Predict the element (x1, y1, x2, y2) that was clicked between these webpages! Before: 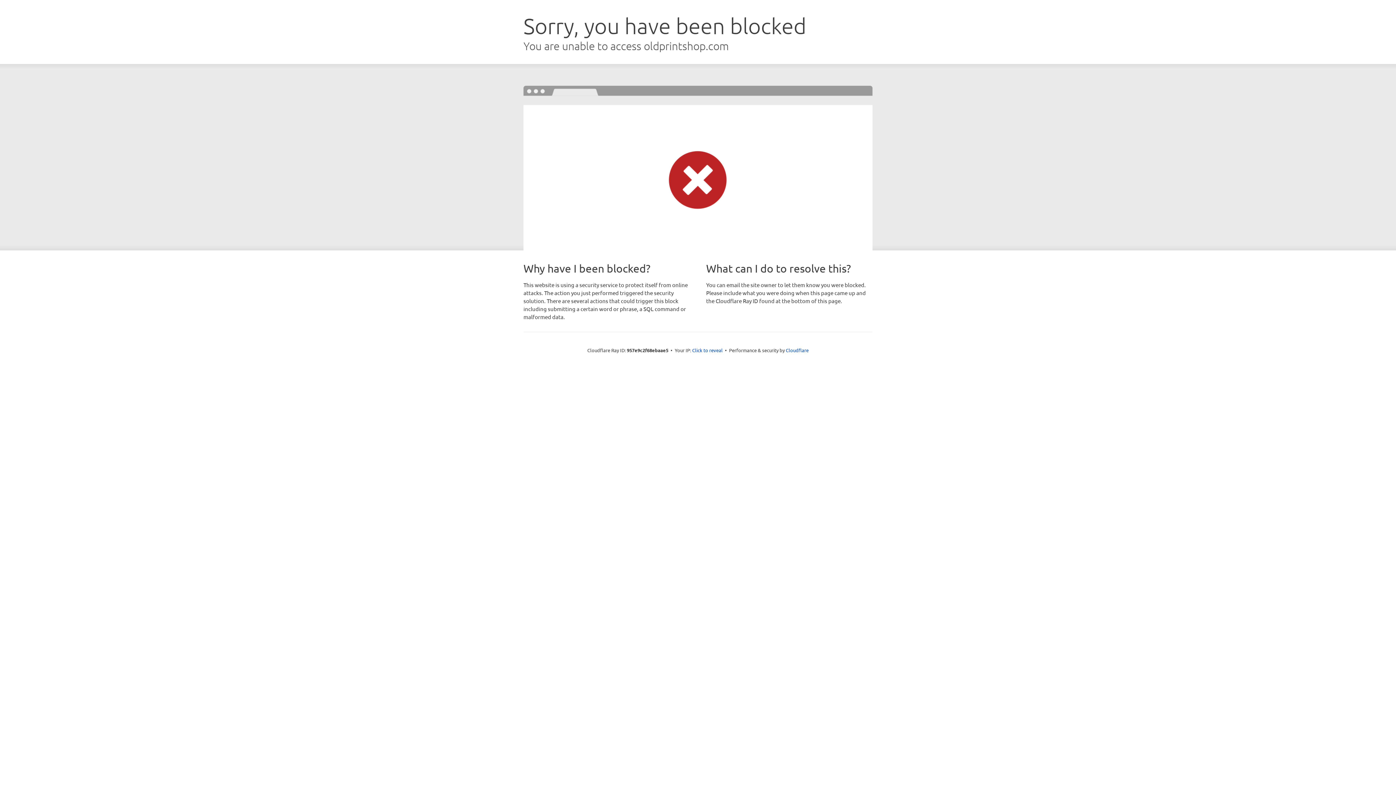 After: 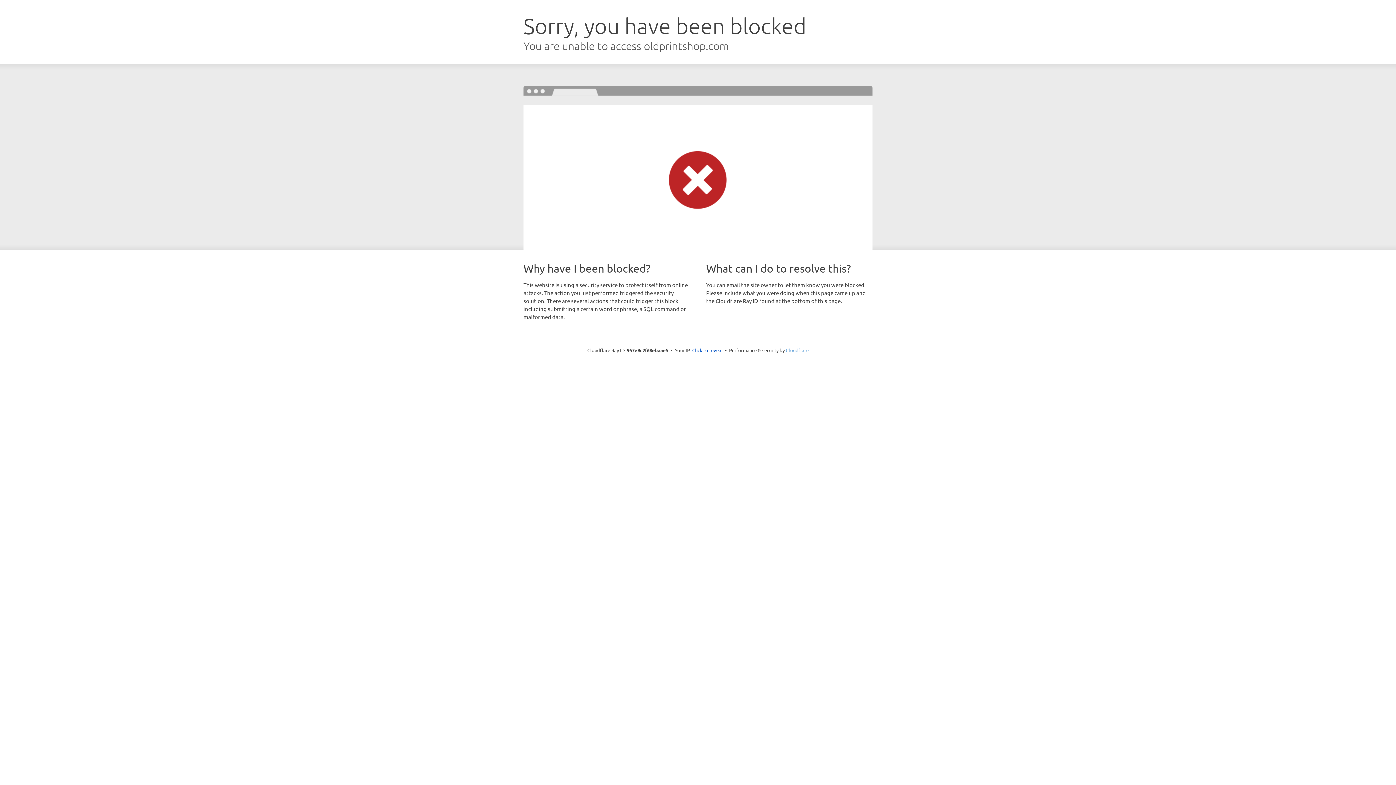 Action: bbox: (786, 347, 808, 353) label: Cloudflare